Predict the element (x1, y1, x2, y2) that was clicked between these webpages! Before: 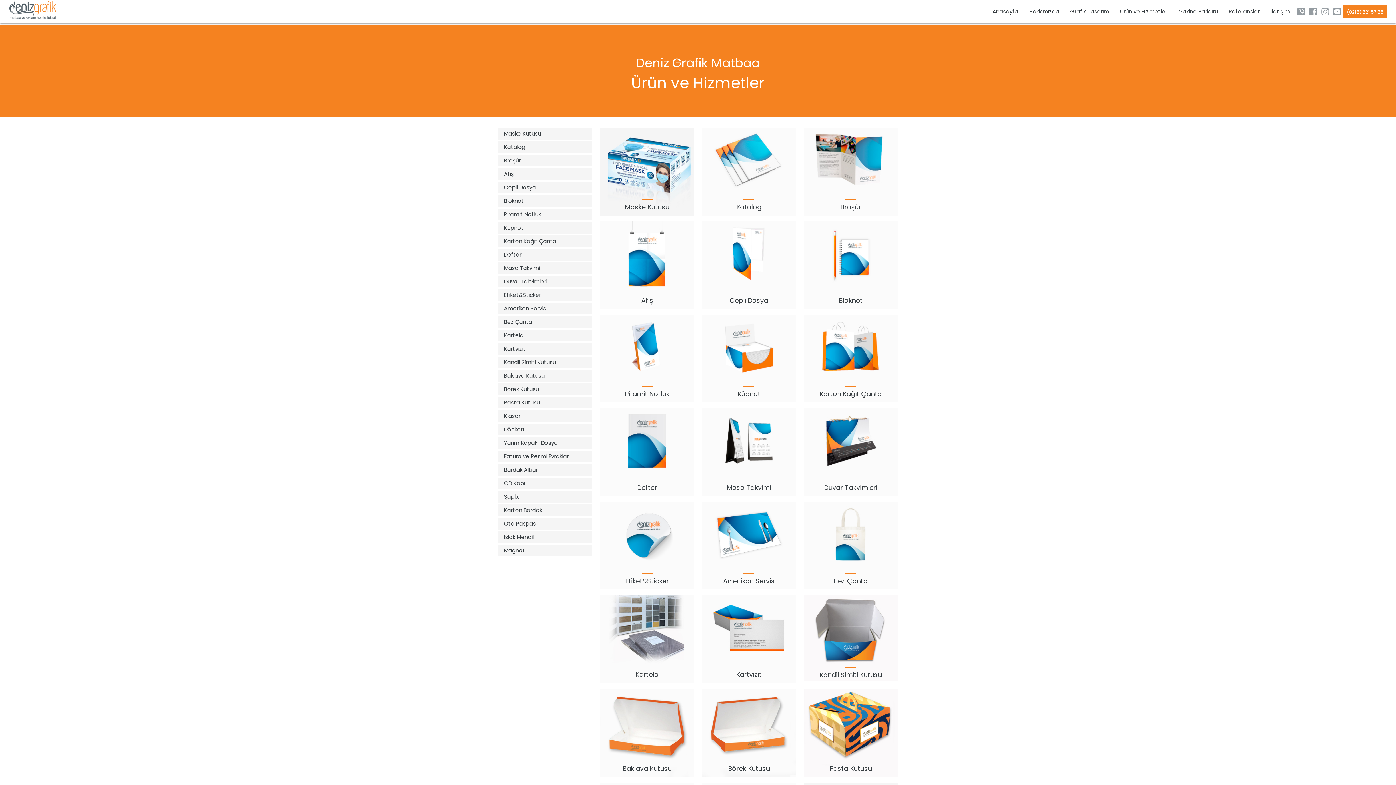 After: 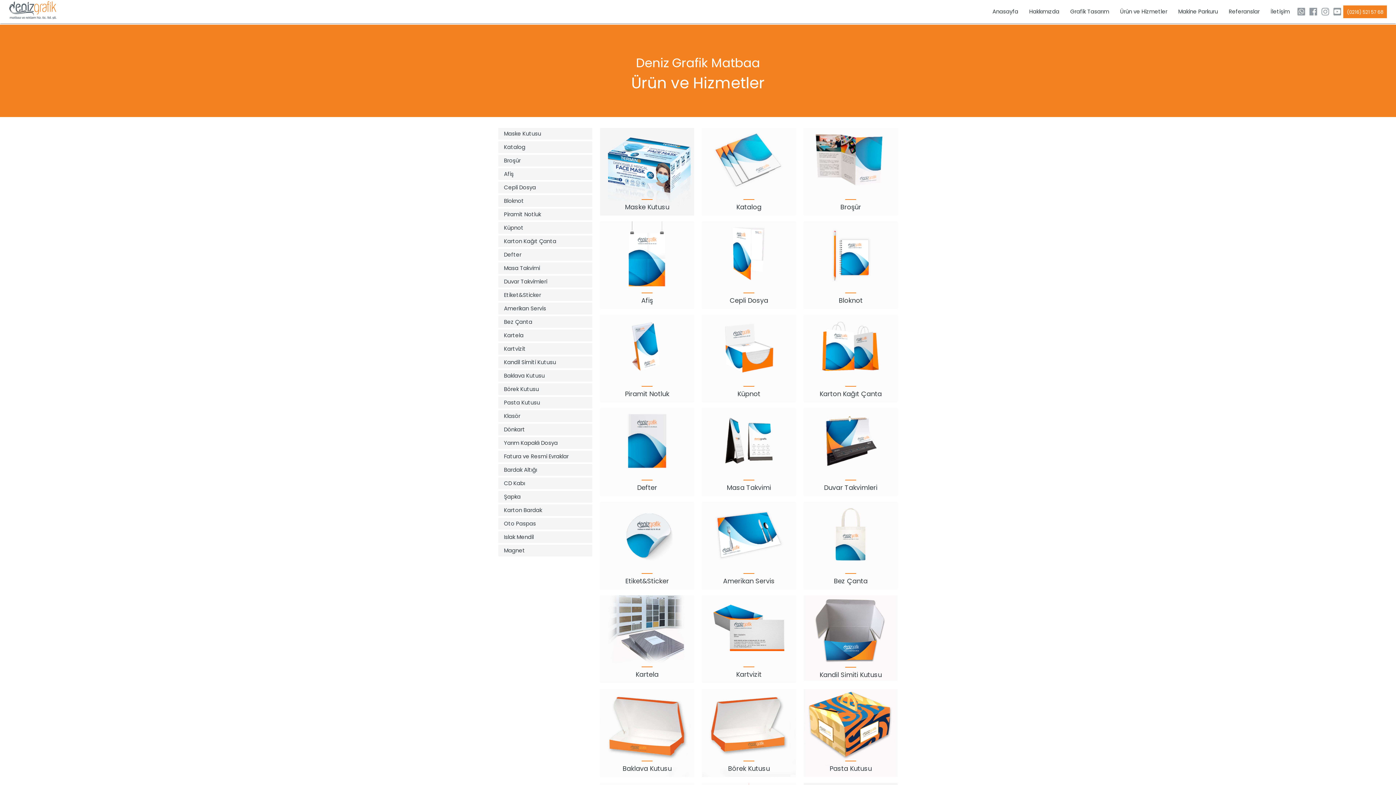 Action: label: Kandil Simiti Kutusu bbox: (804, 595, 897, 685)